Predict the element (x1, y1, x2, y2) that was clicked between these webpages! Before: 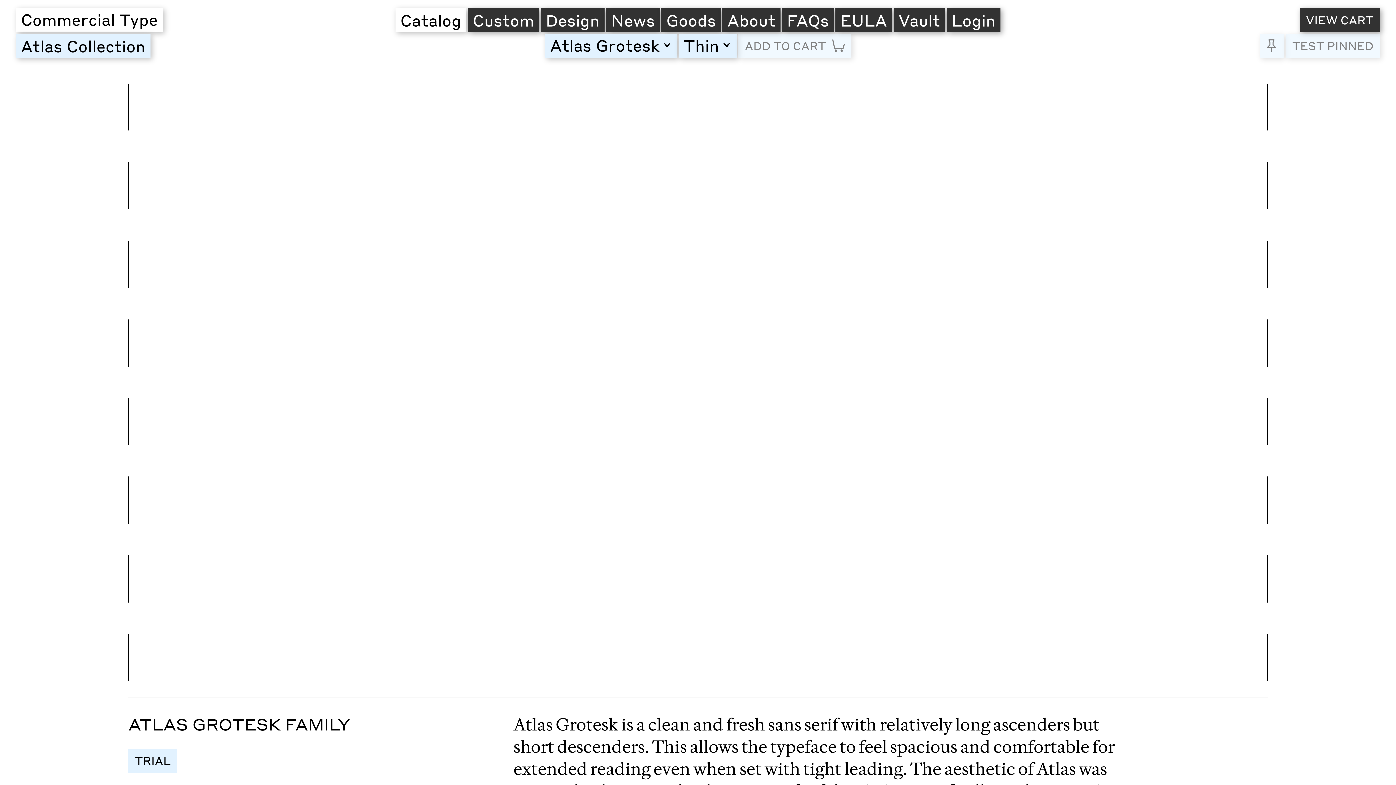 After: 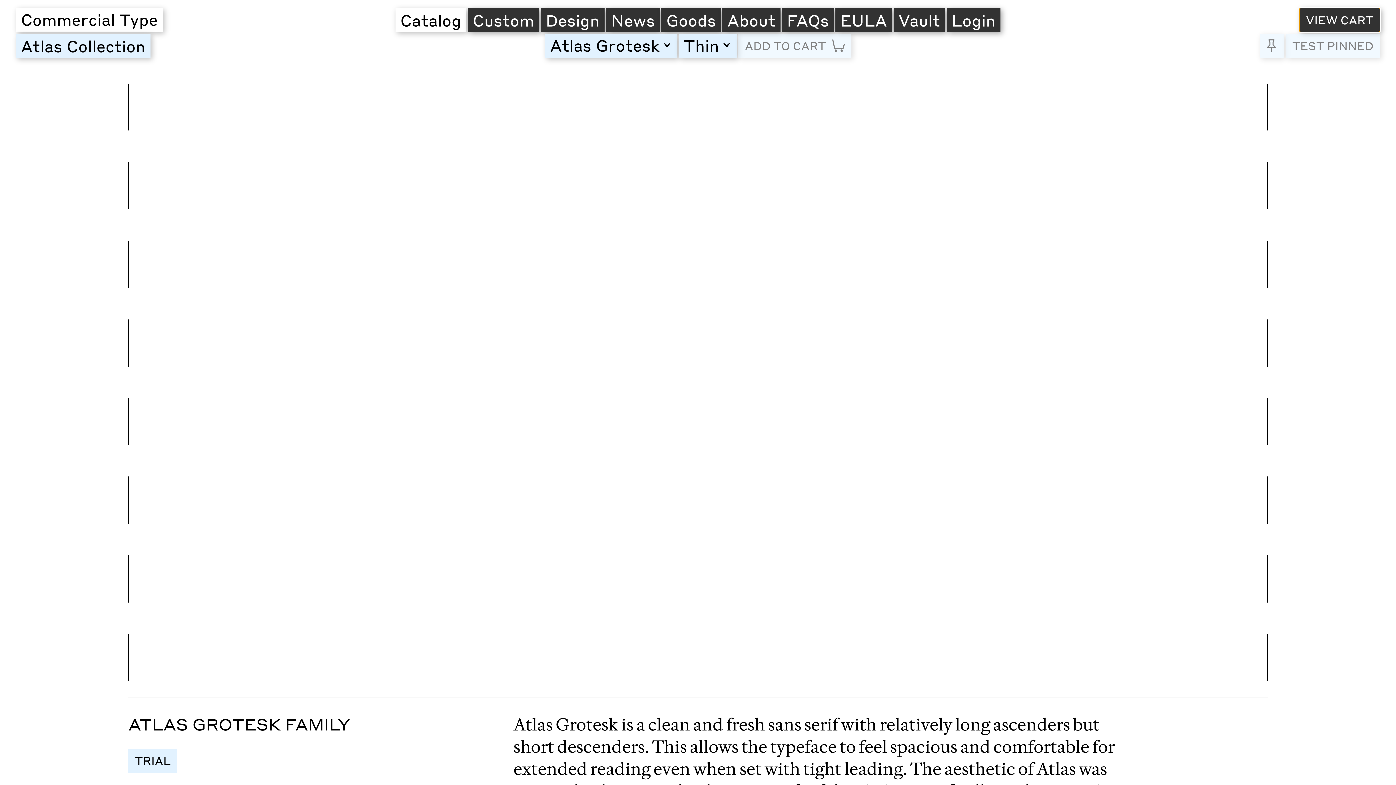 Action: label: VIEW CART bbox: (1299, 8, 1380, 32)